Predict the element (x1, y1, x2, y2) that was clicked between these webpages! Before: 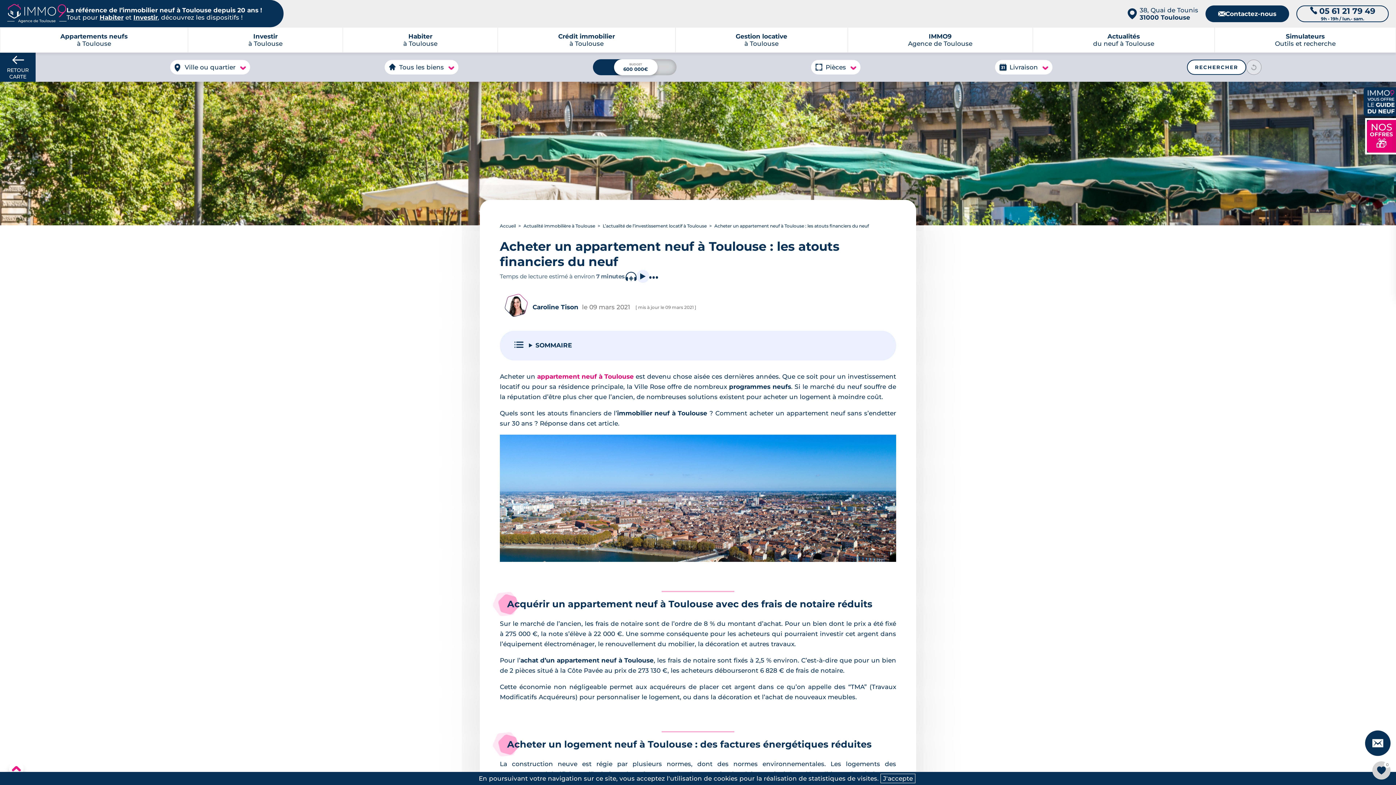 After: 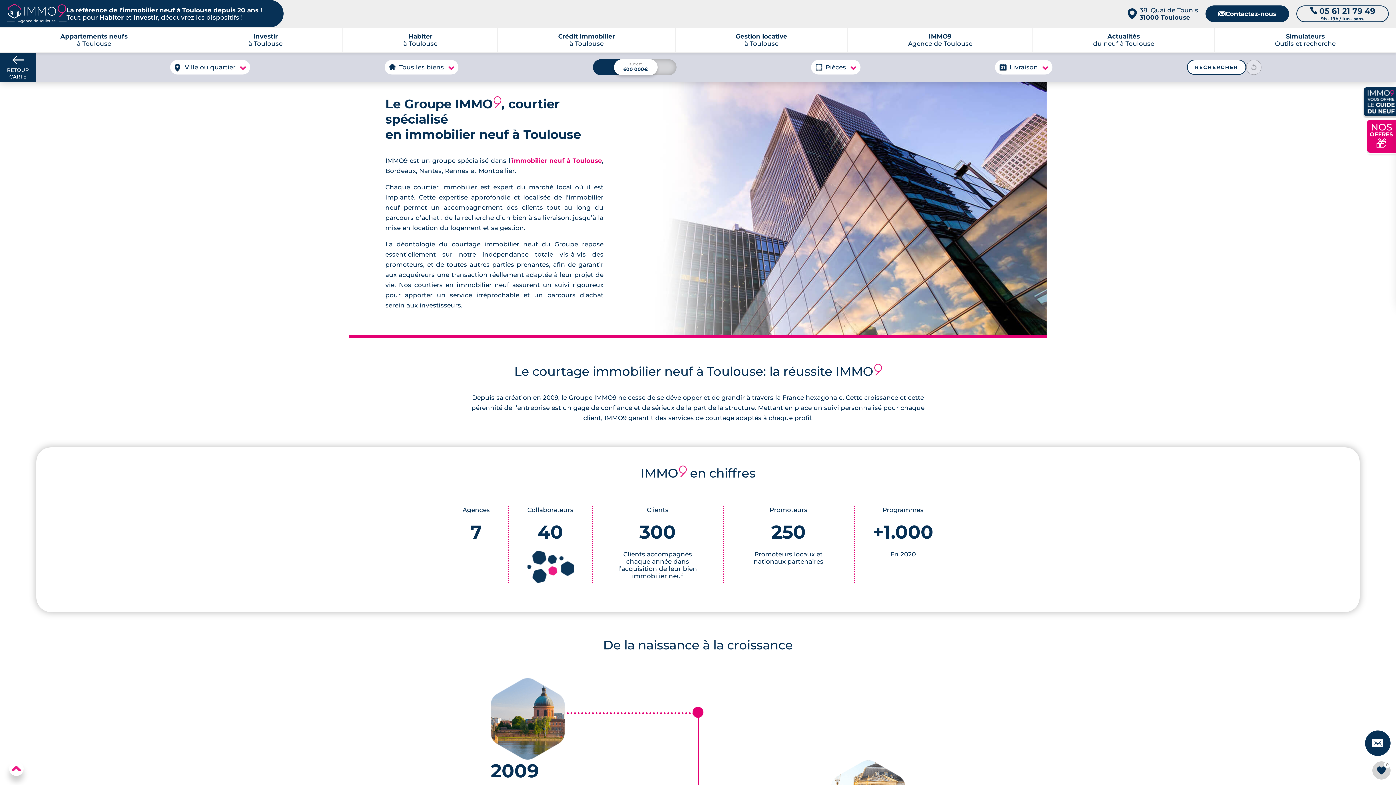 Action: bbox: (848, 27, 1032, 52) label: IMMO9
Agence de Toulouse